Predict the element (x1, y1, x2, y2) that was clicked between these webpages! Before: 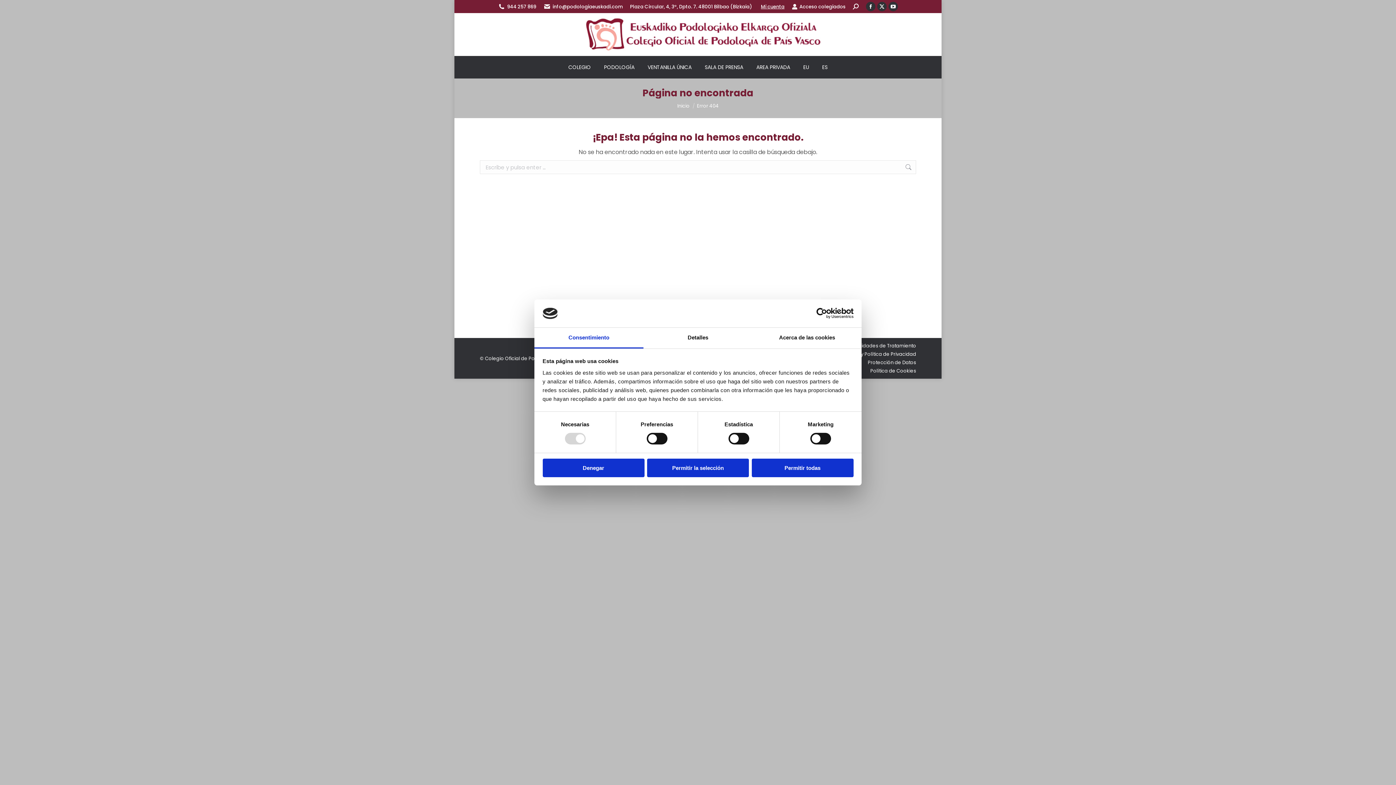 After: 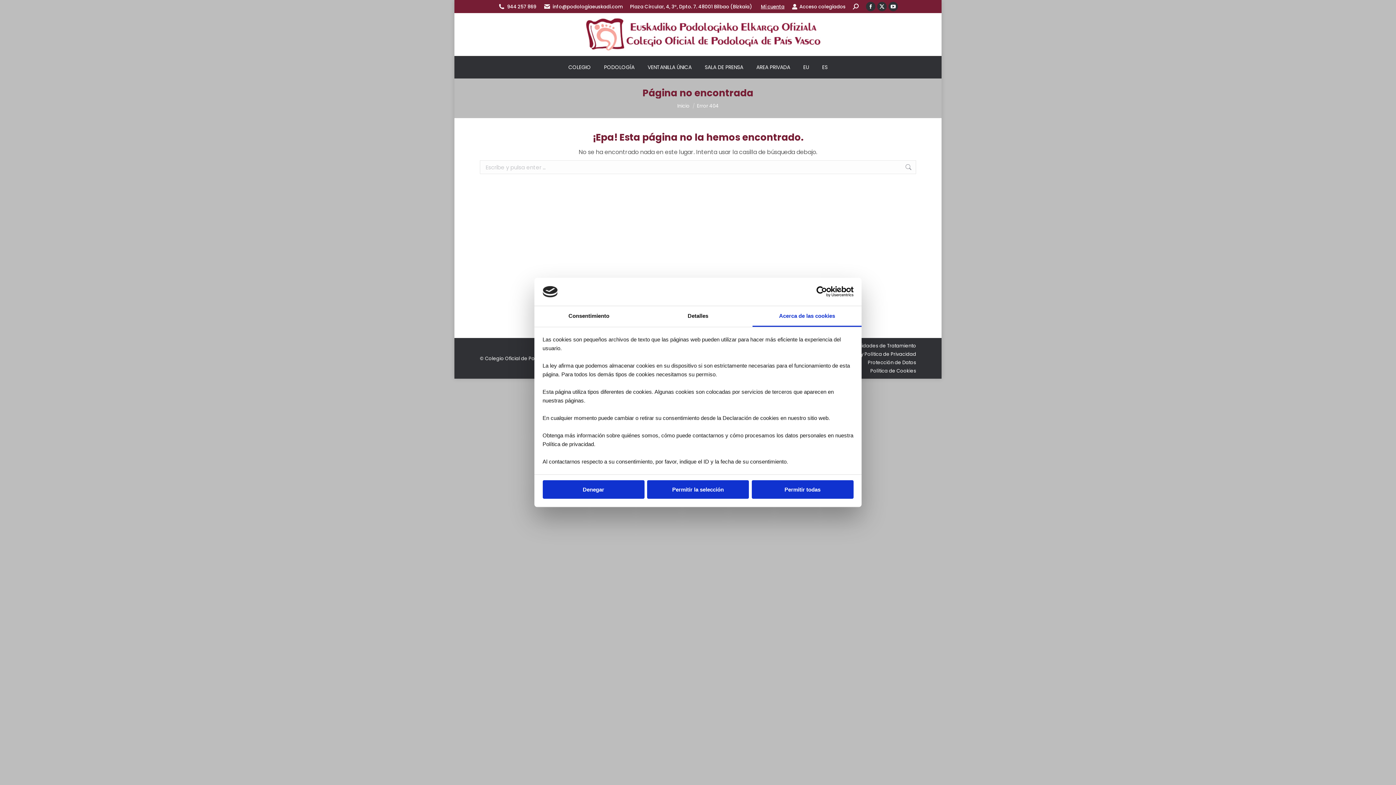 Action: label: Acerca de las cookies bbox: (752, 327, 861, 348)